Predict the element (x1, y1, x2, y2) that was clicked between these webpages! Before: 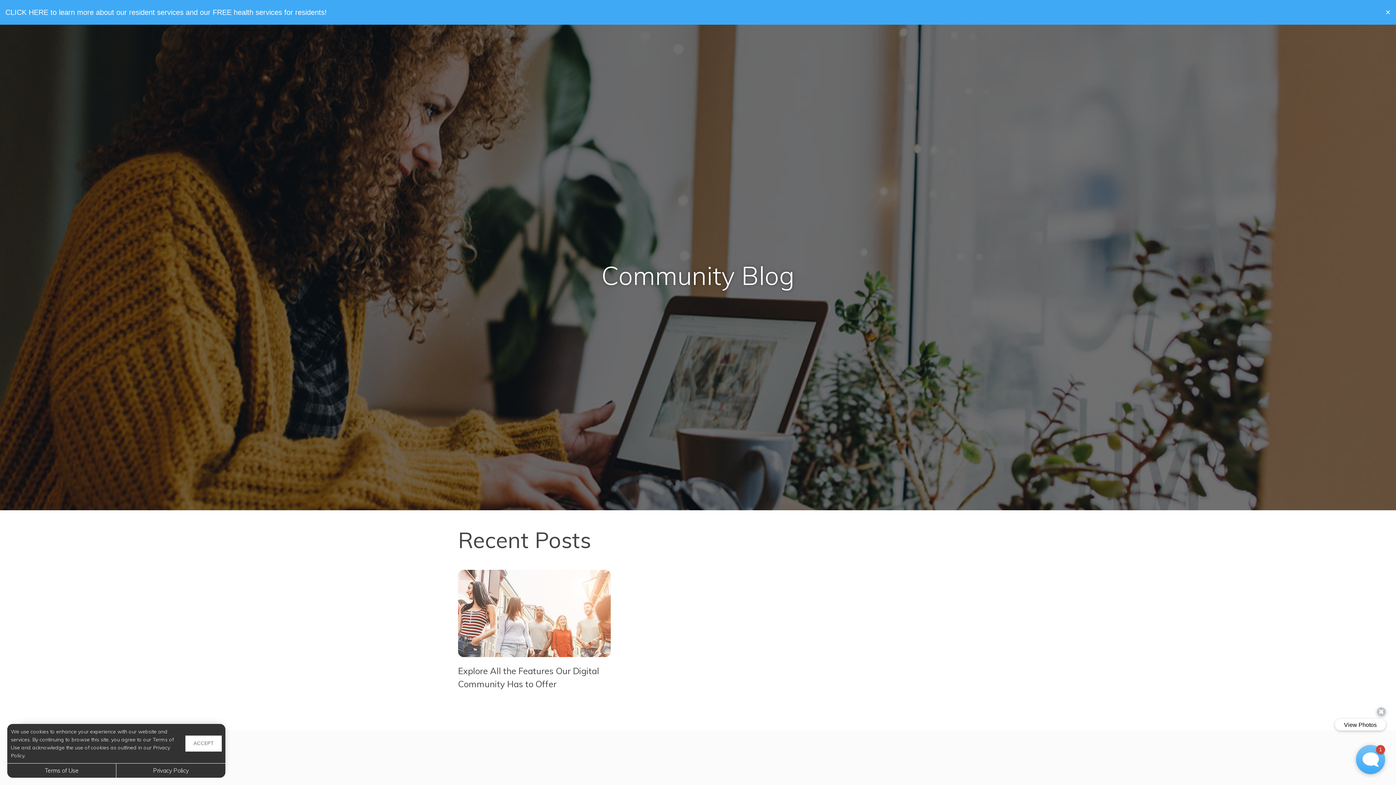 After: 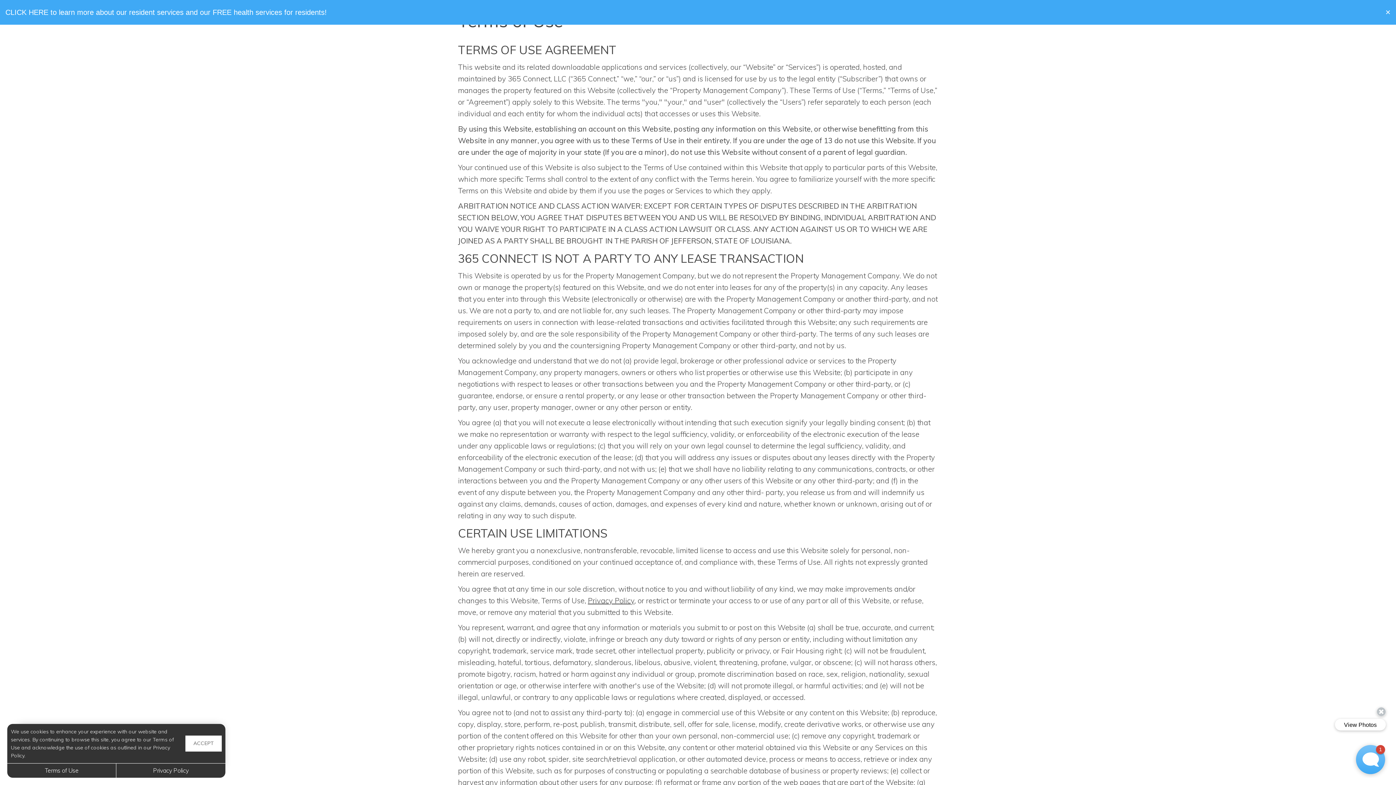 Action: bbox: (7, 764, 116, 778) label: Terms of Use